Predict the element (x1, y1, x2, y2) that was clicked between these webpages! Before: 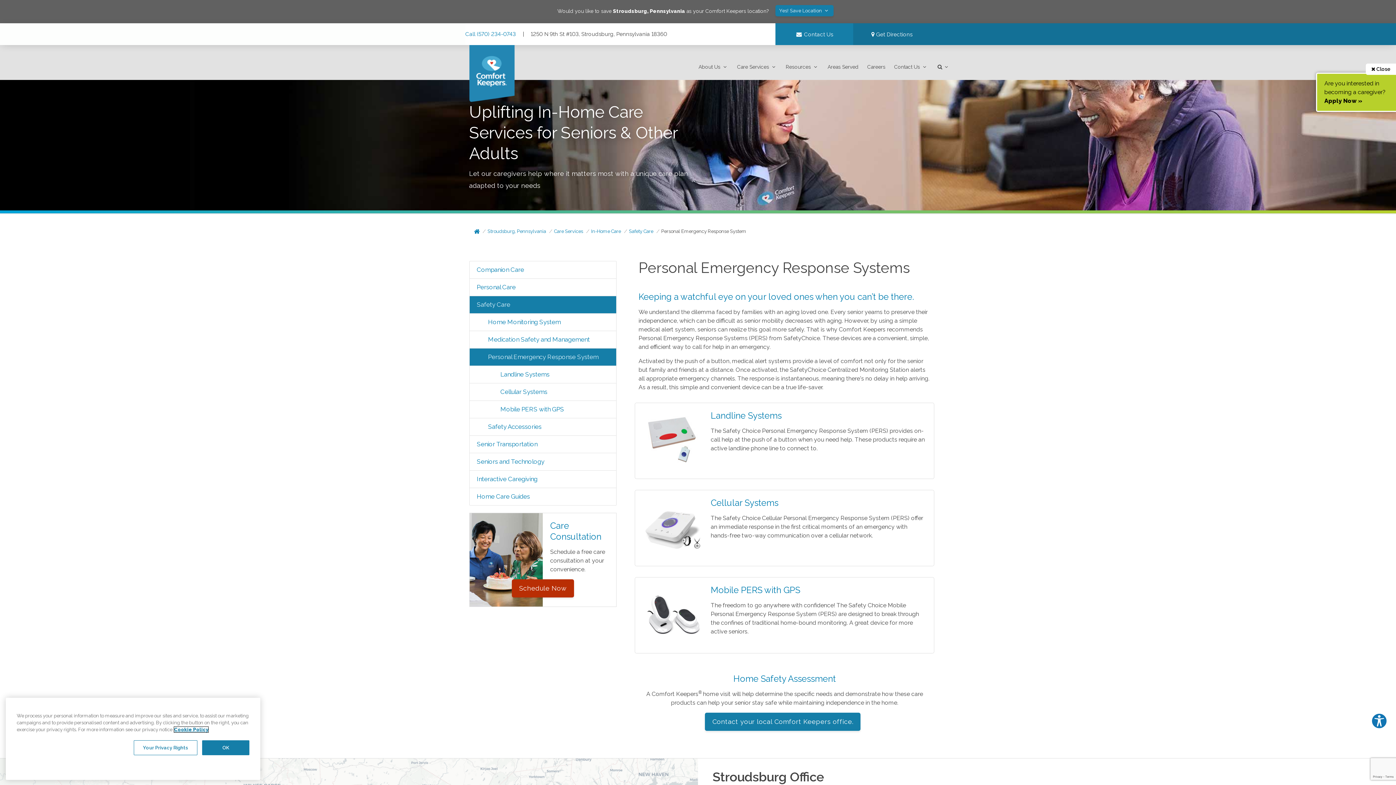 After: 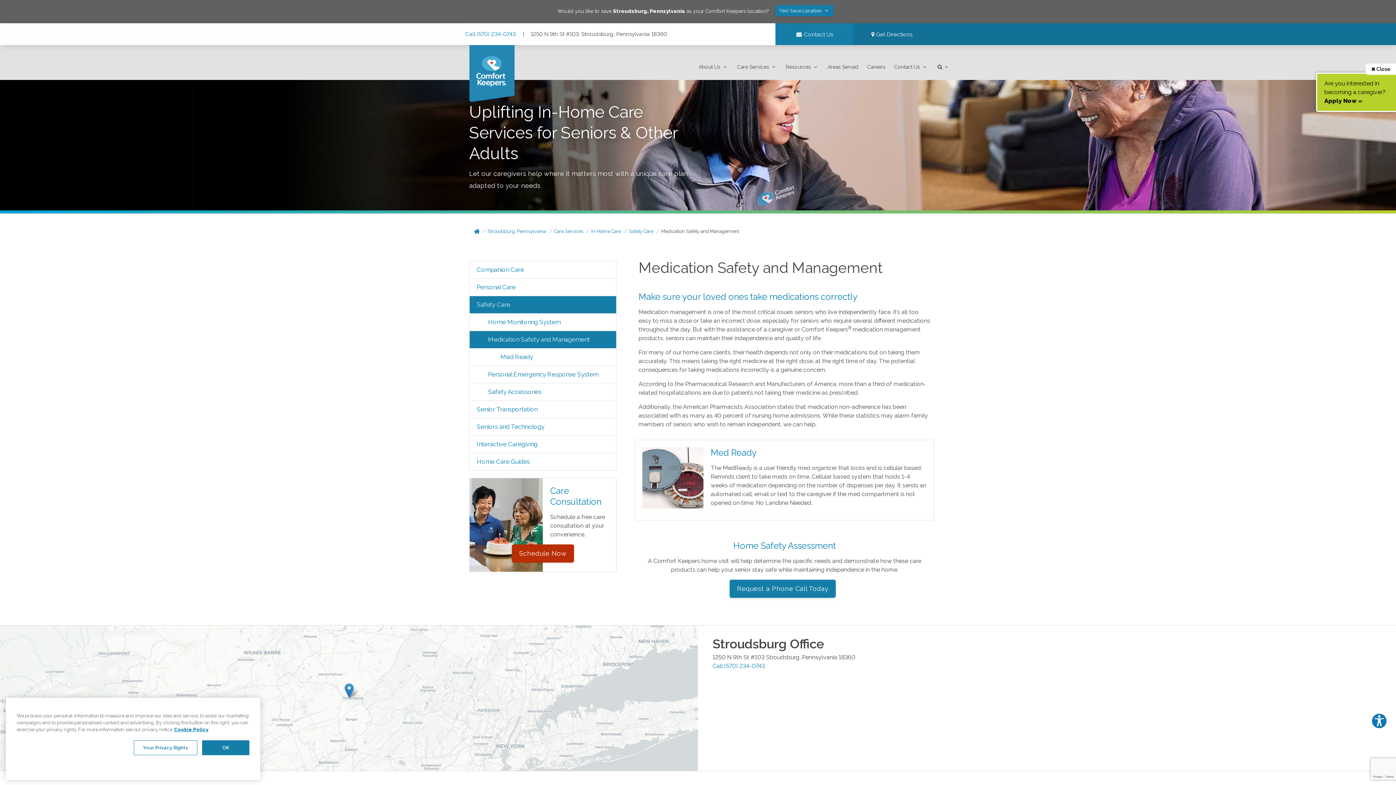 Action: label: Medication Safety and Management bbox: (469, 331, 616, 348)